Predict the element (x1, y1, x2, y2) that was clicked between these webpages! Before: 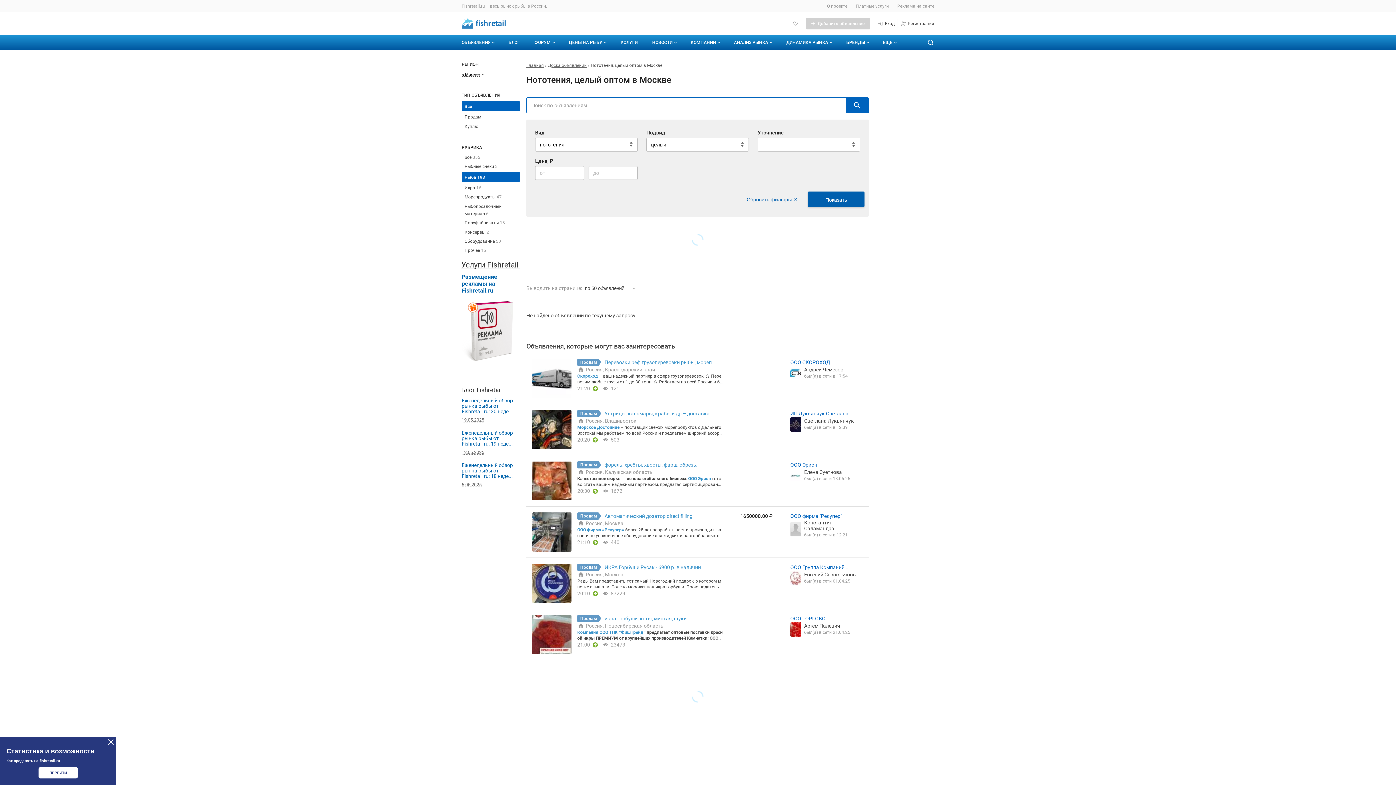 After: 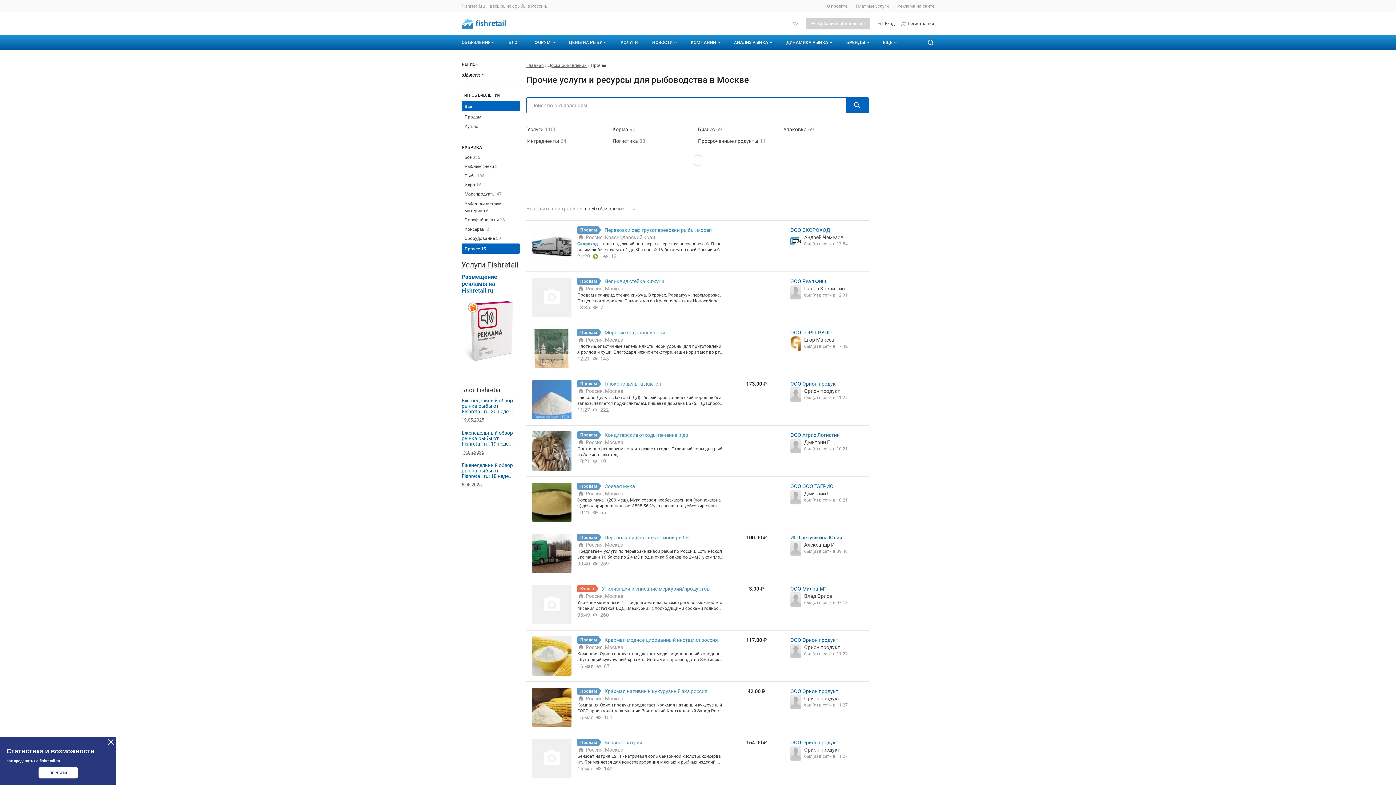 Action: bbox: (464, 248, 486, 253) label: Прочее 15